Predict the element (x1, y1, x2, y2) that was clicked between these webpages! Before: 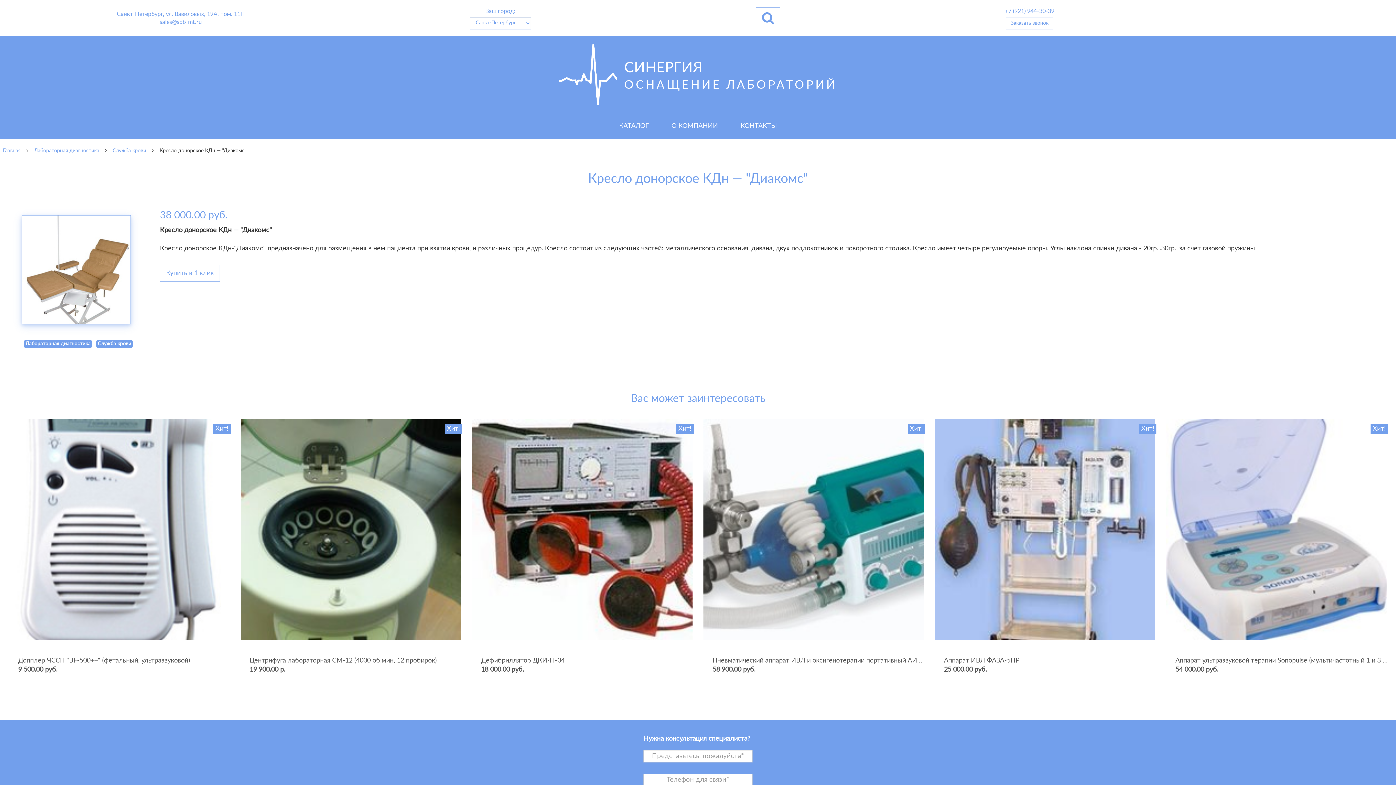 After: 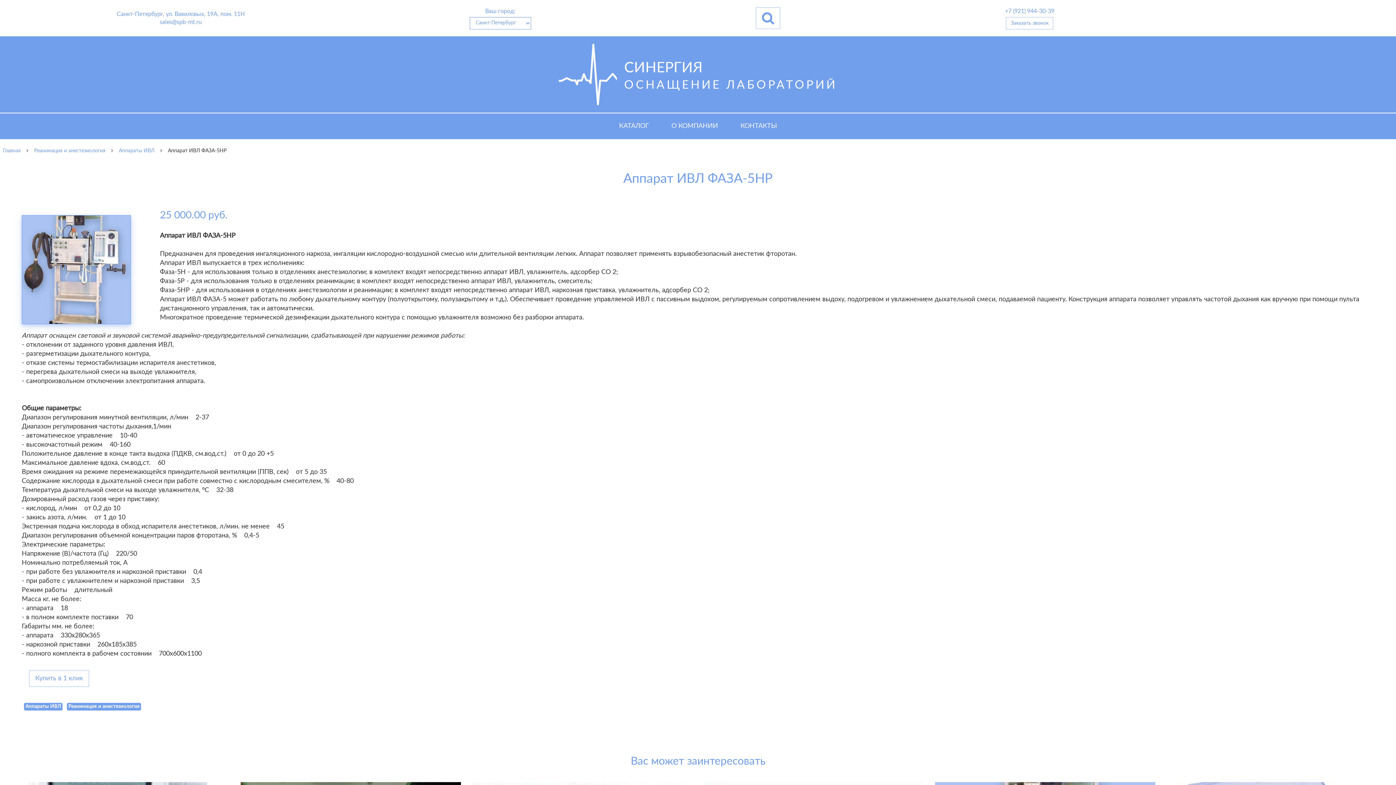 Action: bbox: (935, 526, 1155, 533)